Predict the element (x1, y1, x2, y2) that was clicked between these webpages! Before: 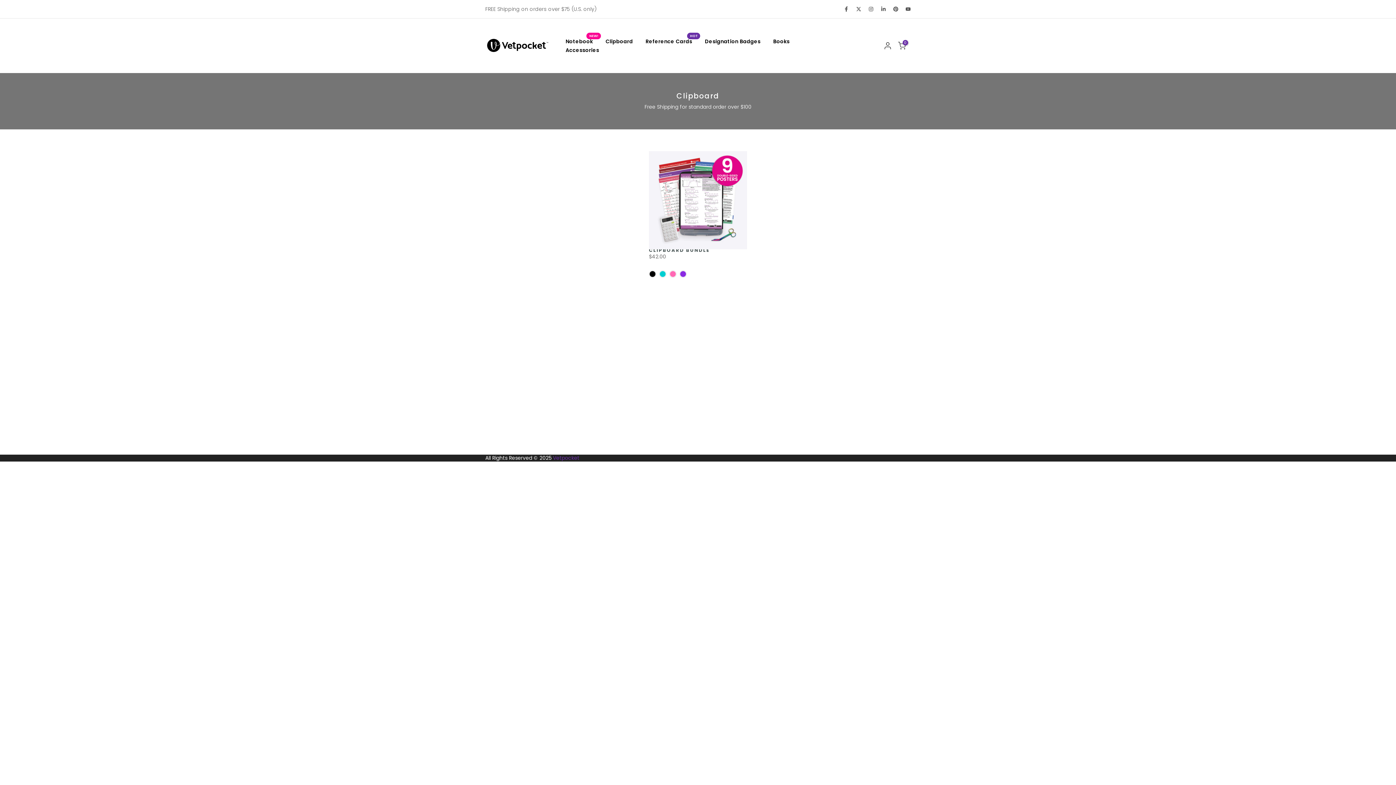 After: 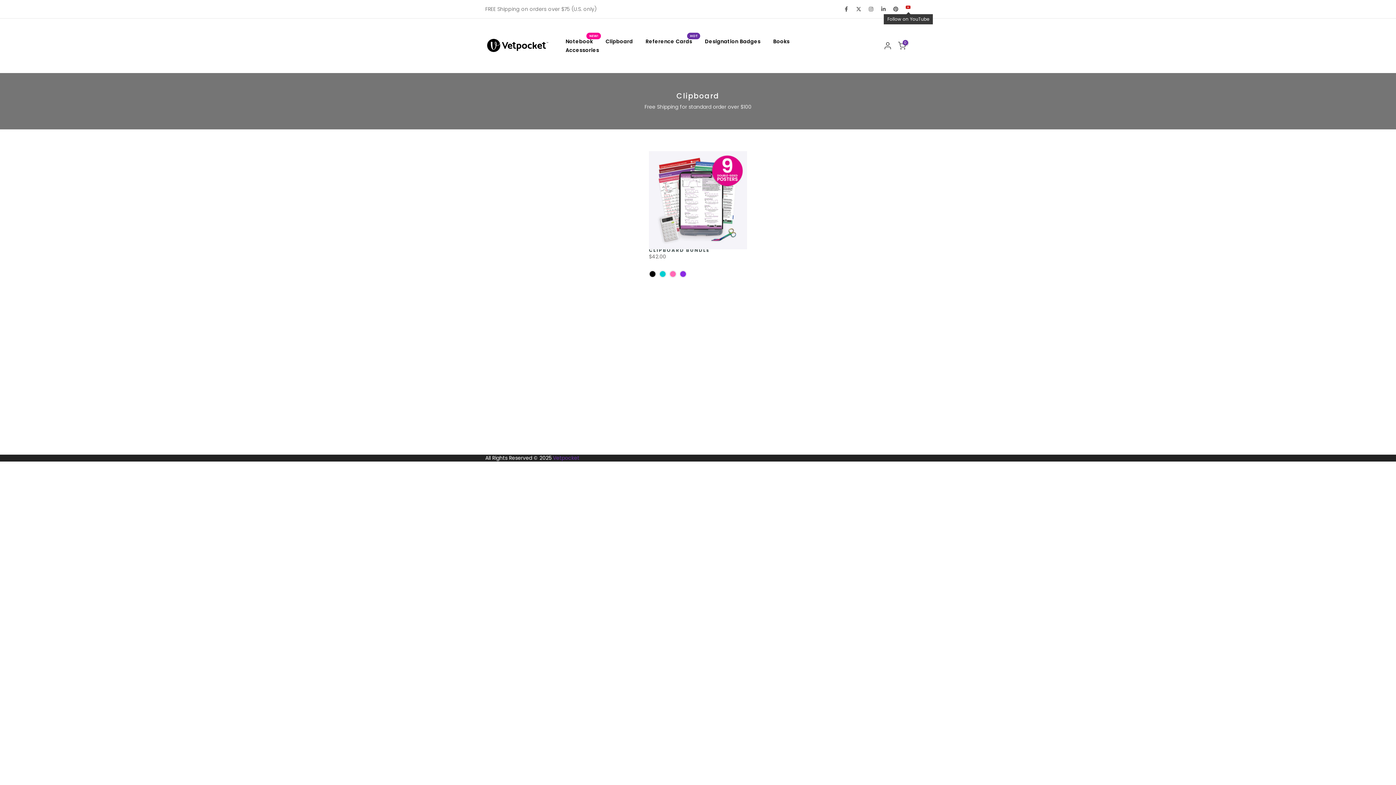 Action: bbox: (905, 4, 910, 13)